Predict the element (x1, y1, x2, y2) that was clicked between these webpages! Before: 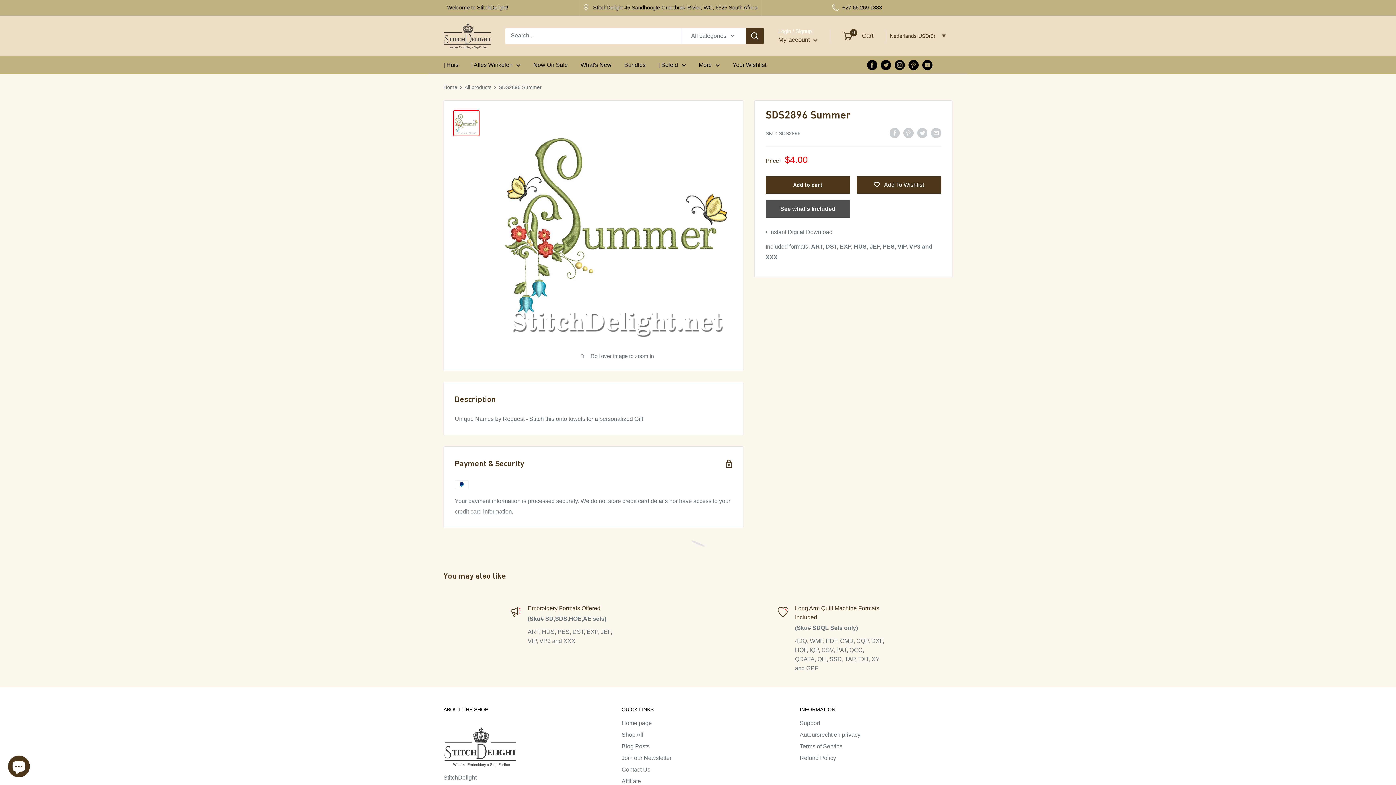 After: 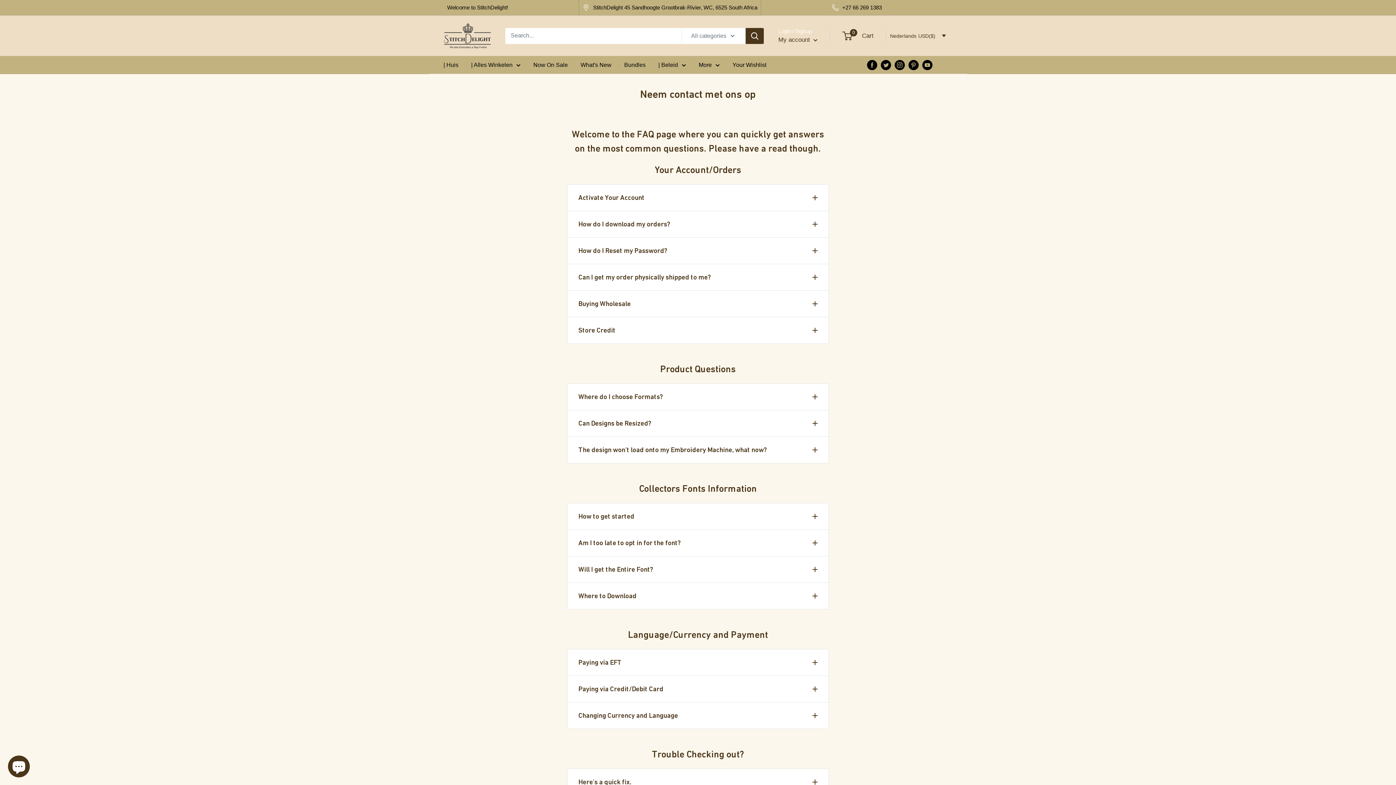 Action: bbox: (621, 764, 774, 776) label: Contact Us